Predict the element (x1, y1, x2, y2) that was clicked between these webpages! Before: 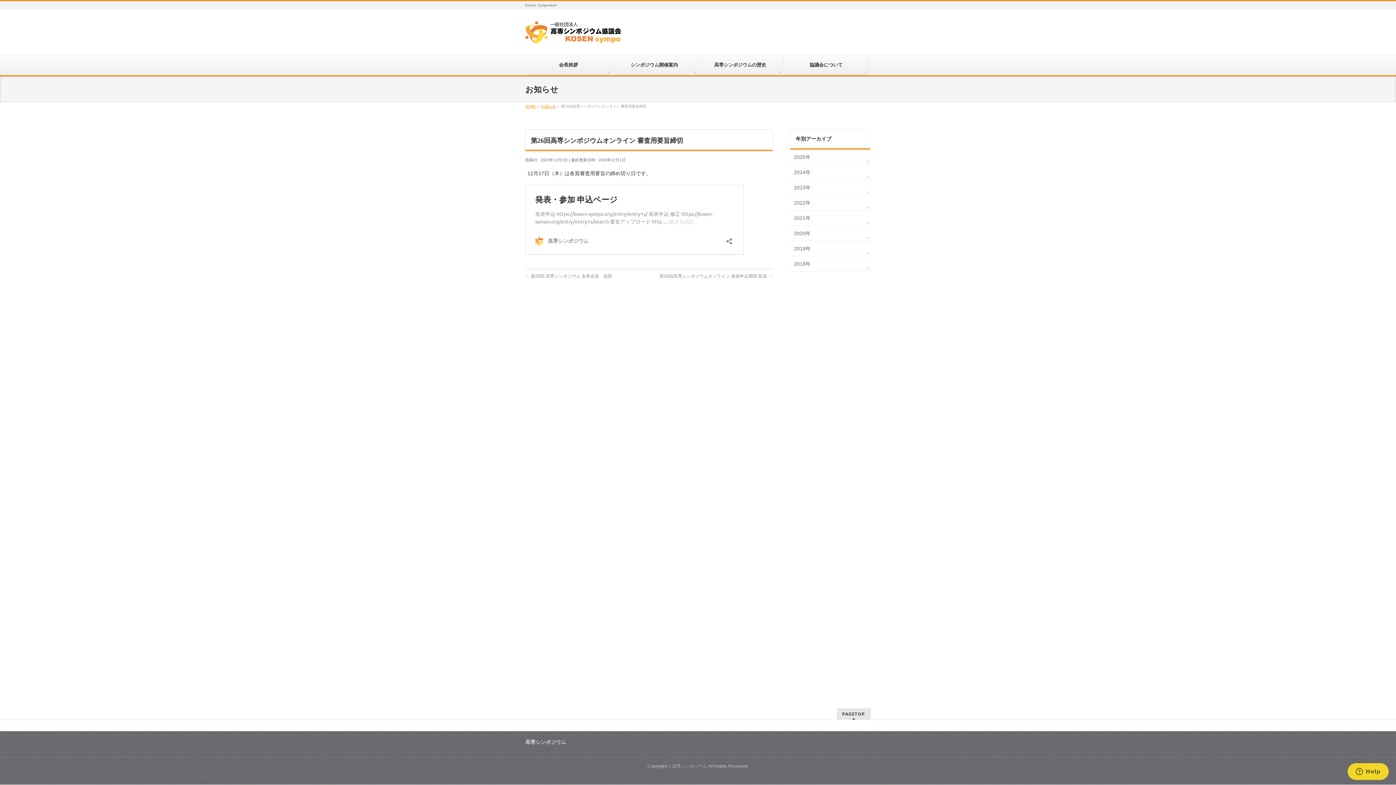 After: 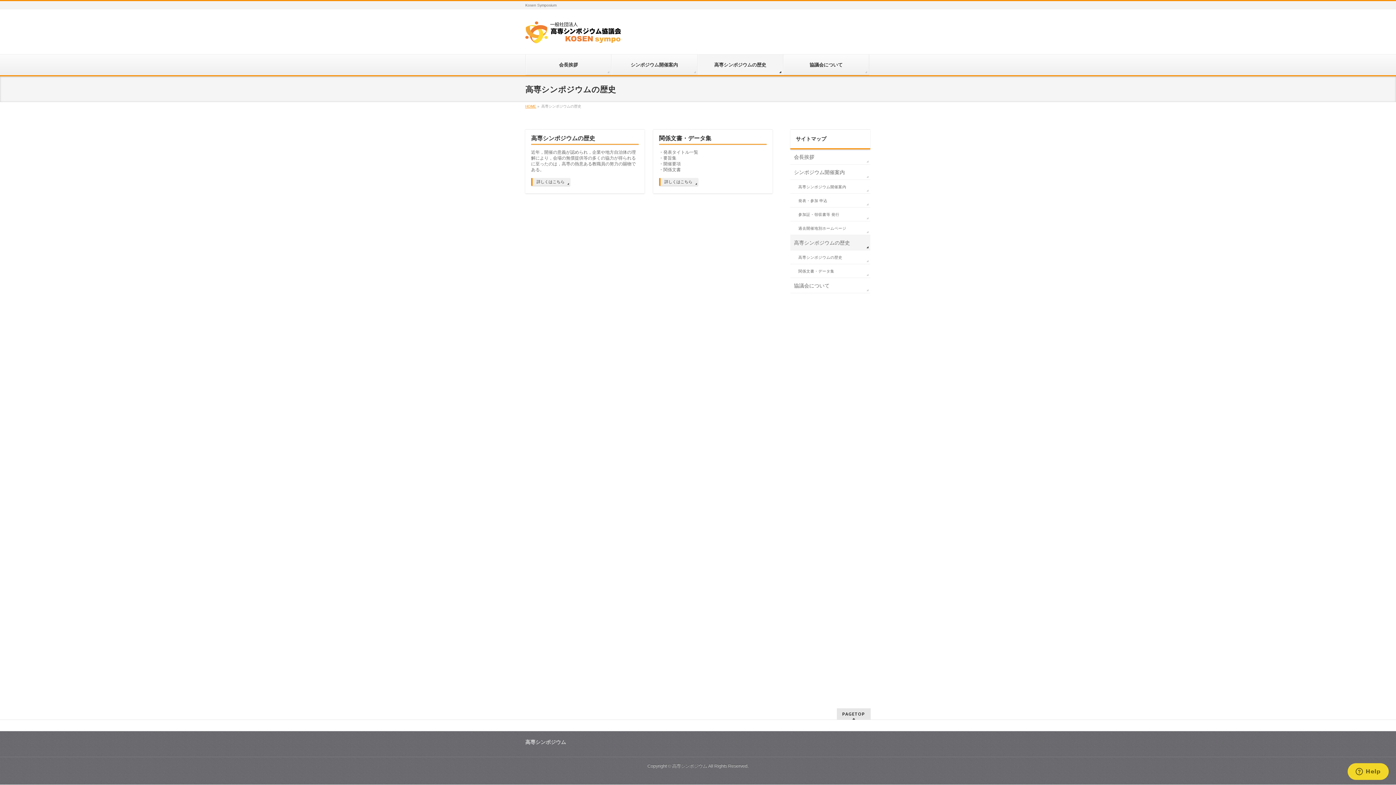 Action: label: 高専シンポジウムの歴史 bbox: (697, 54, 783, 75)